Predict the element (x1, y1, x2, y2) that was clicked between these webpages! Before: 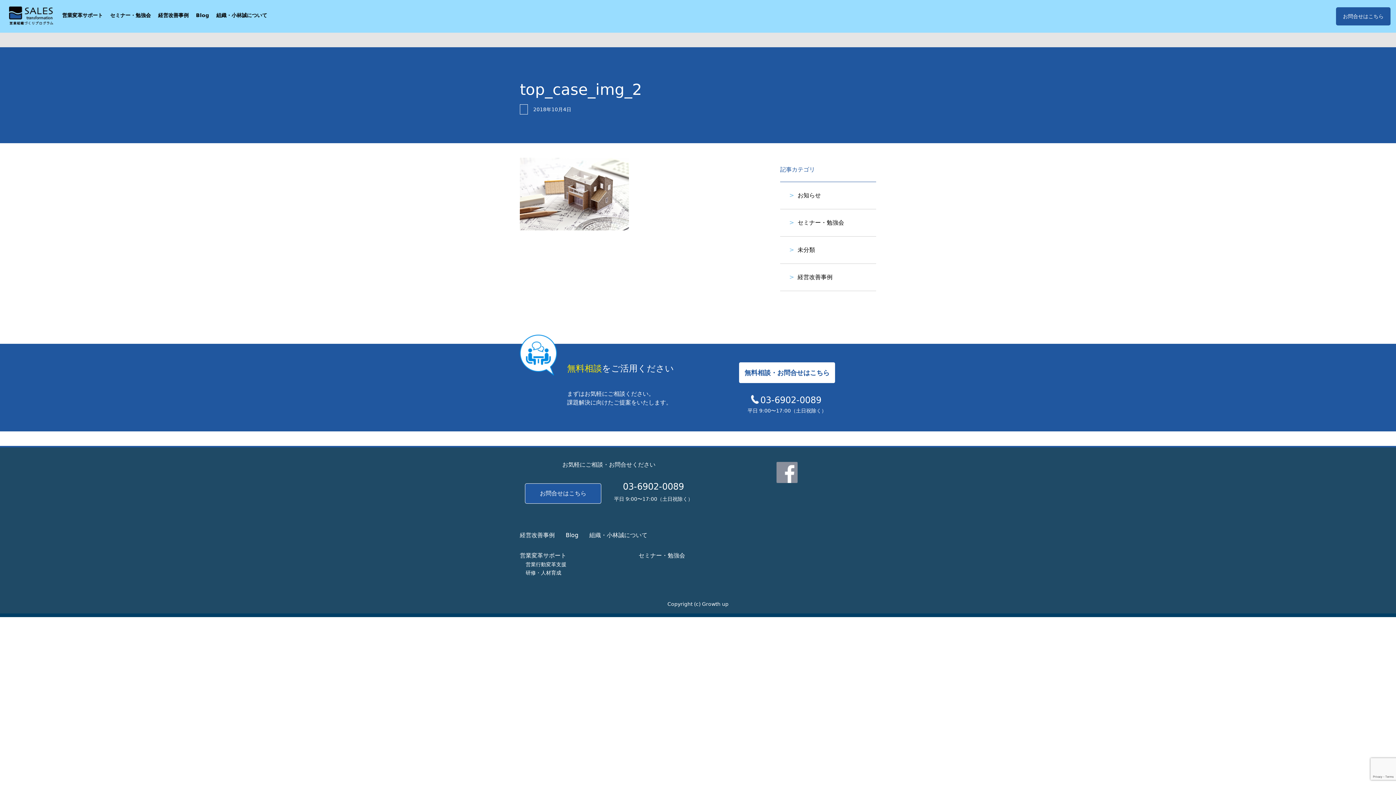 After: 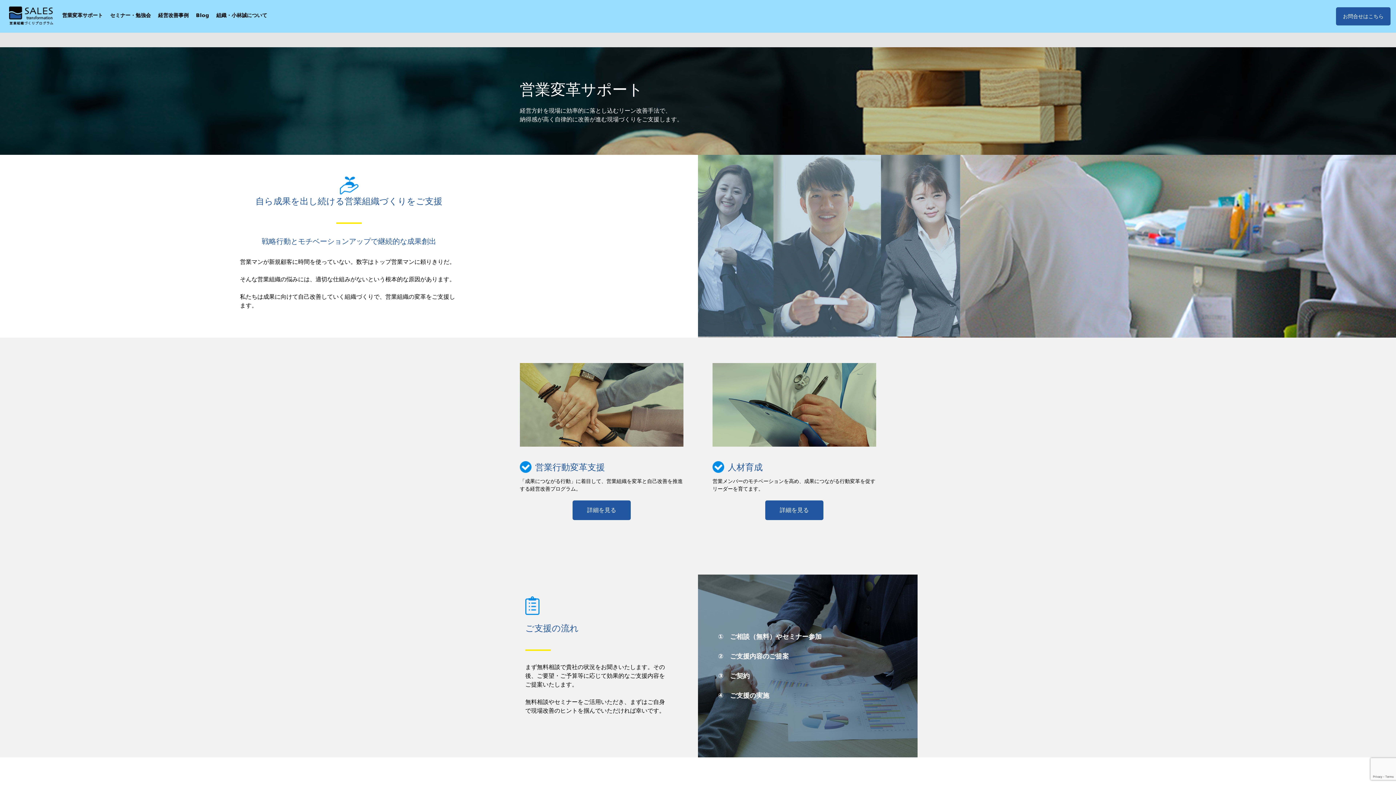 Action: label: 営業変革サポート bbox: (520, 546, 566, 564)